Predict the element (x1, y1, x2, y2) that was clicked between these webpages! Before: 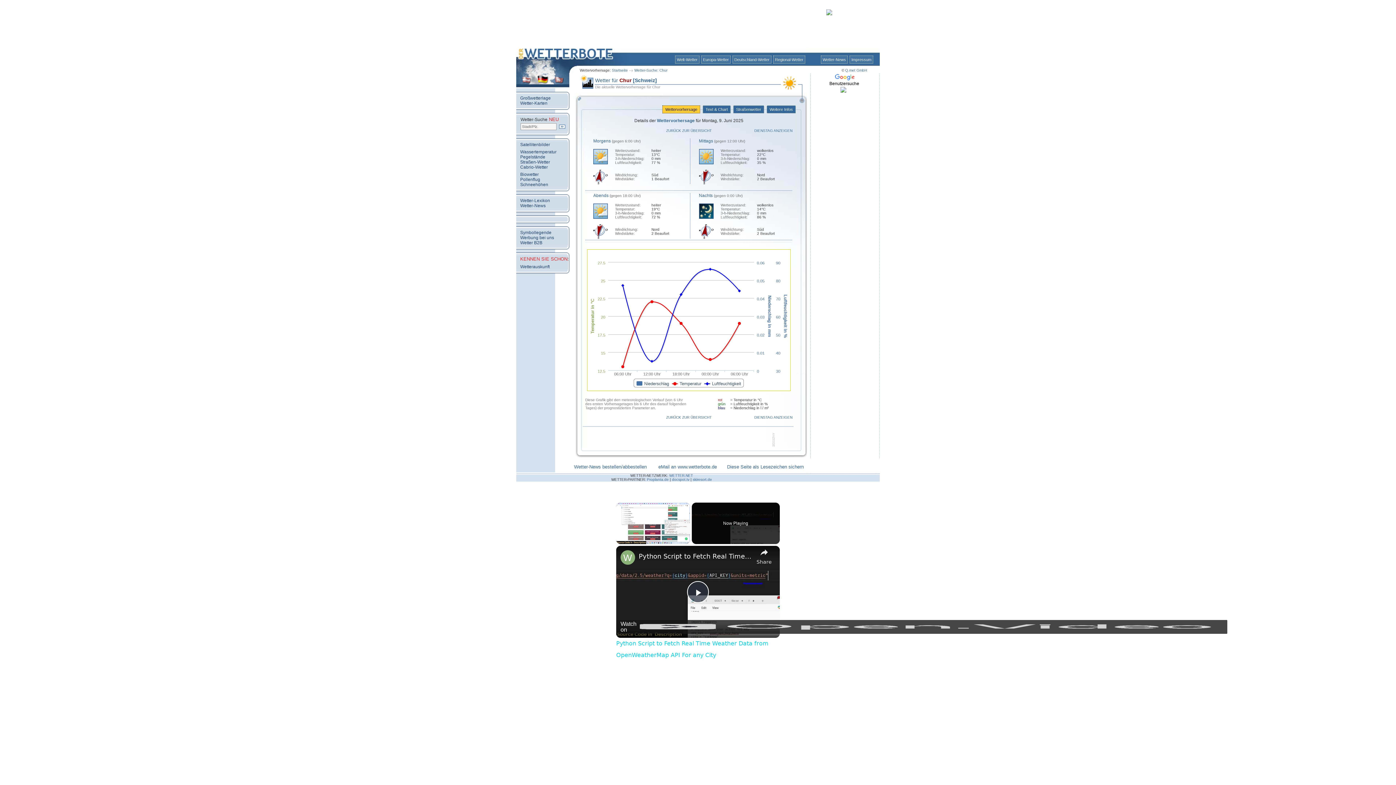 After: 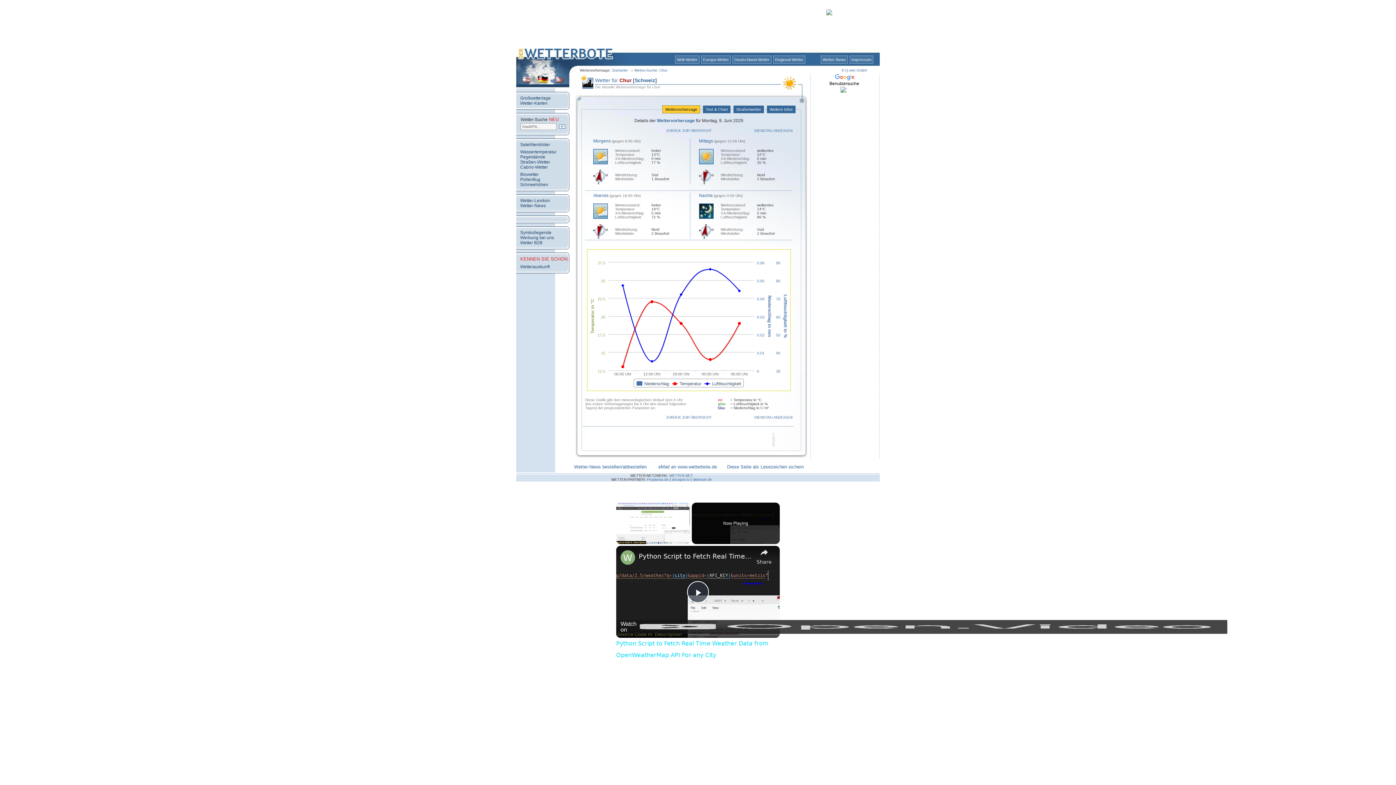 Action: bbox: (593, 234, 608, 240)